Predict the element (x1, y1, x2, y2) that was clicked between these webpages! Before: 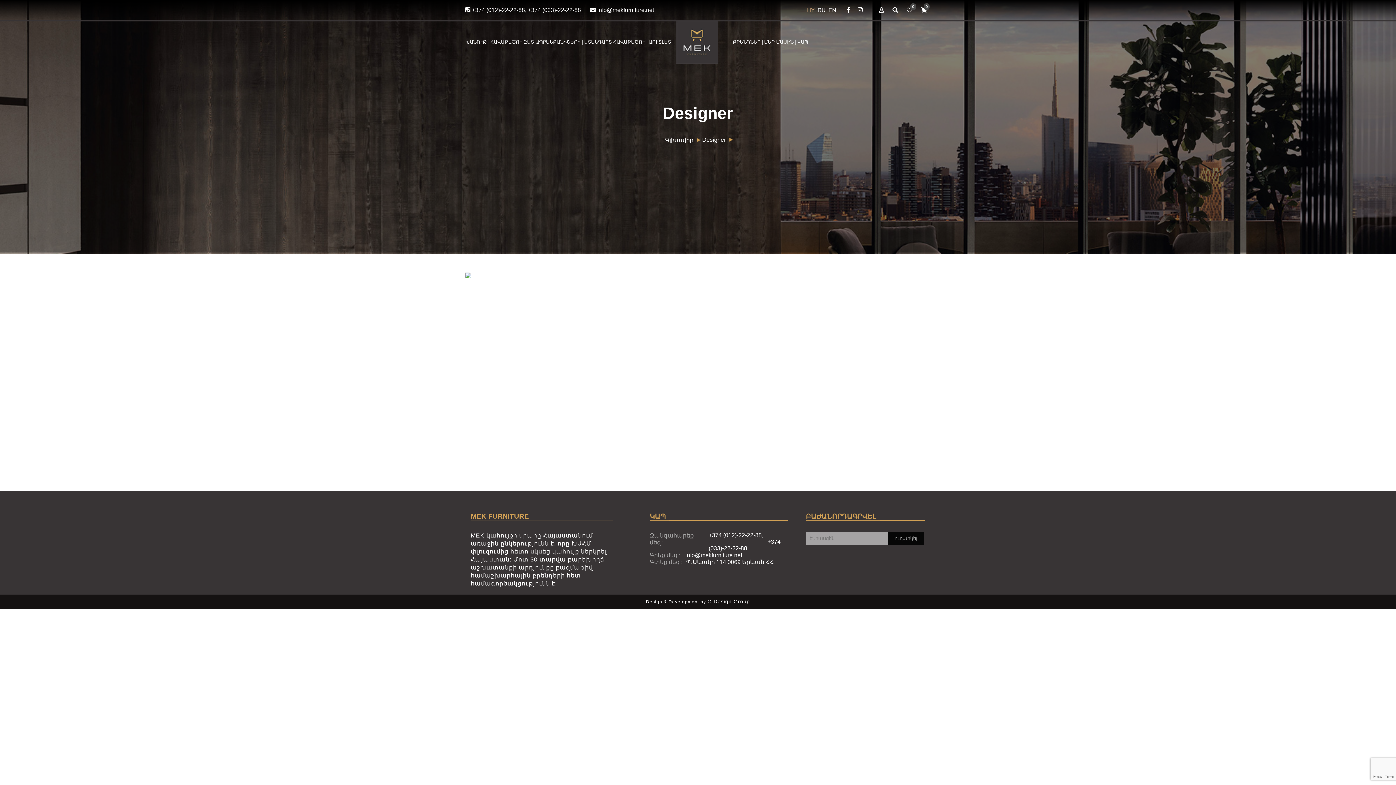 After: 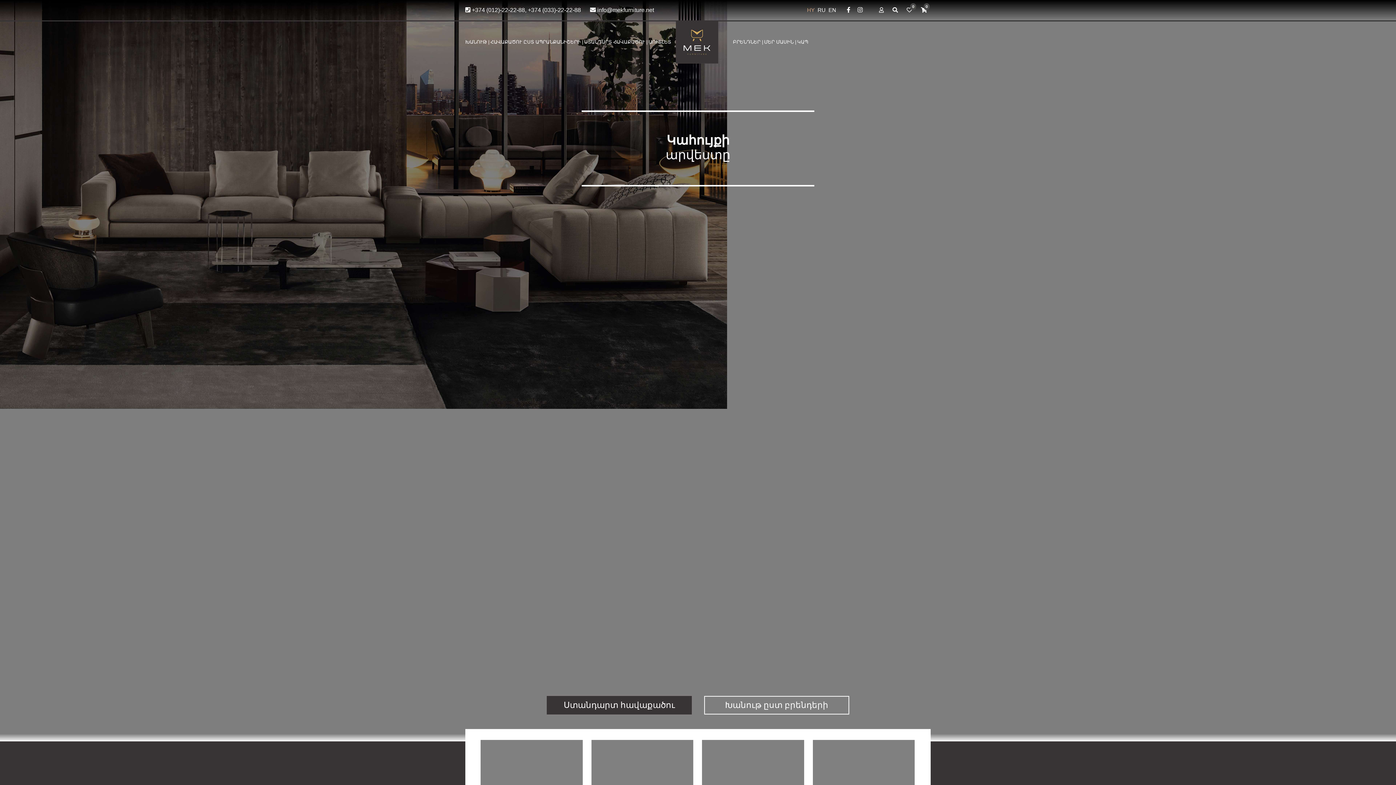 Action: bbox: (676, 58, 718, 64)